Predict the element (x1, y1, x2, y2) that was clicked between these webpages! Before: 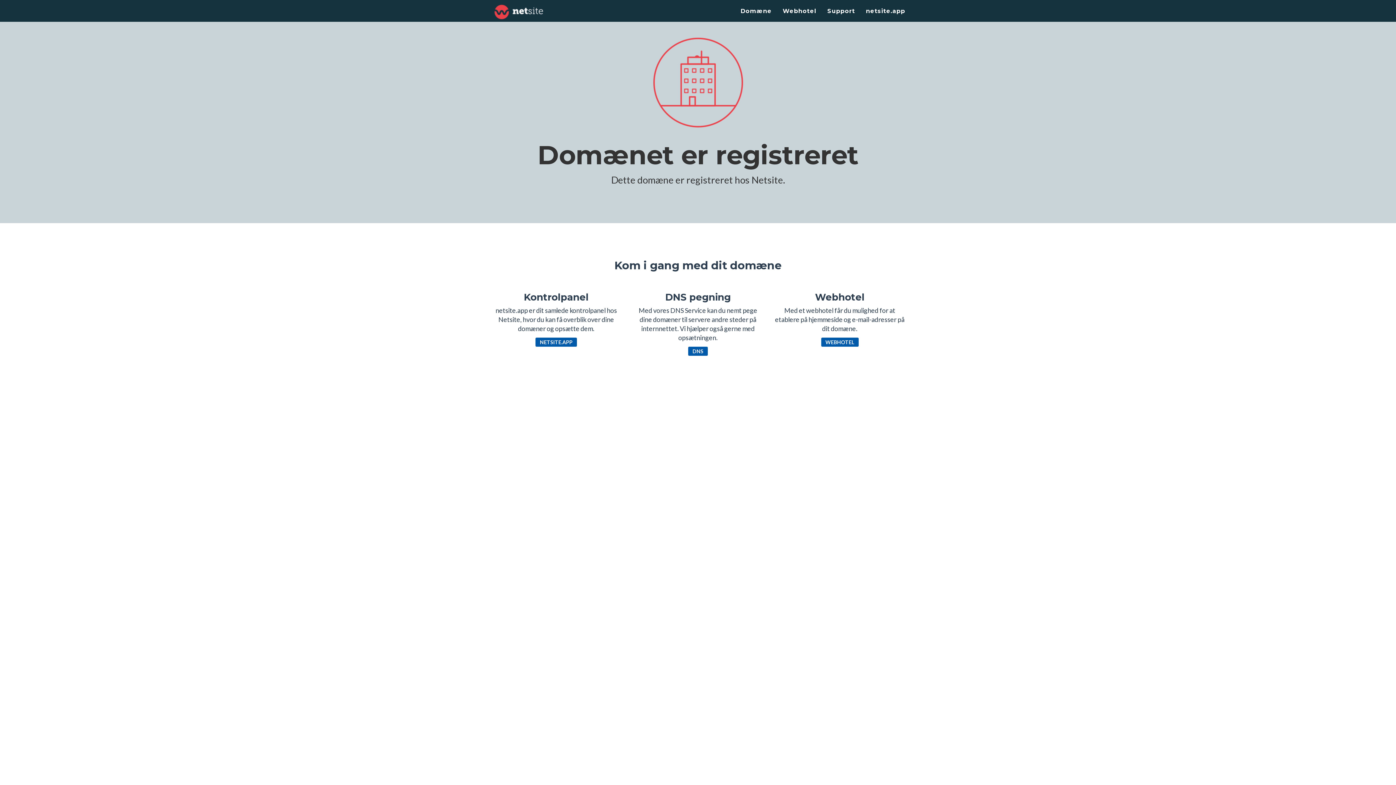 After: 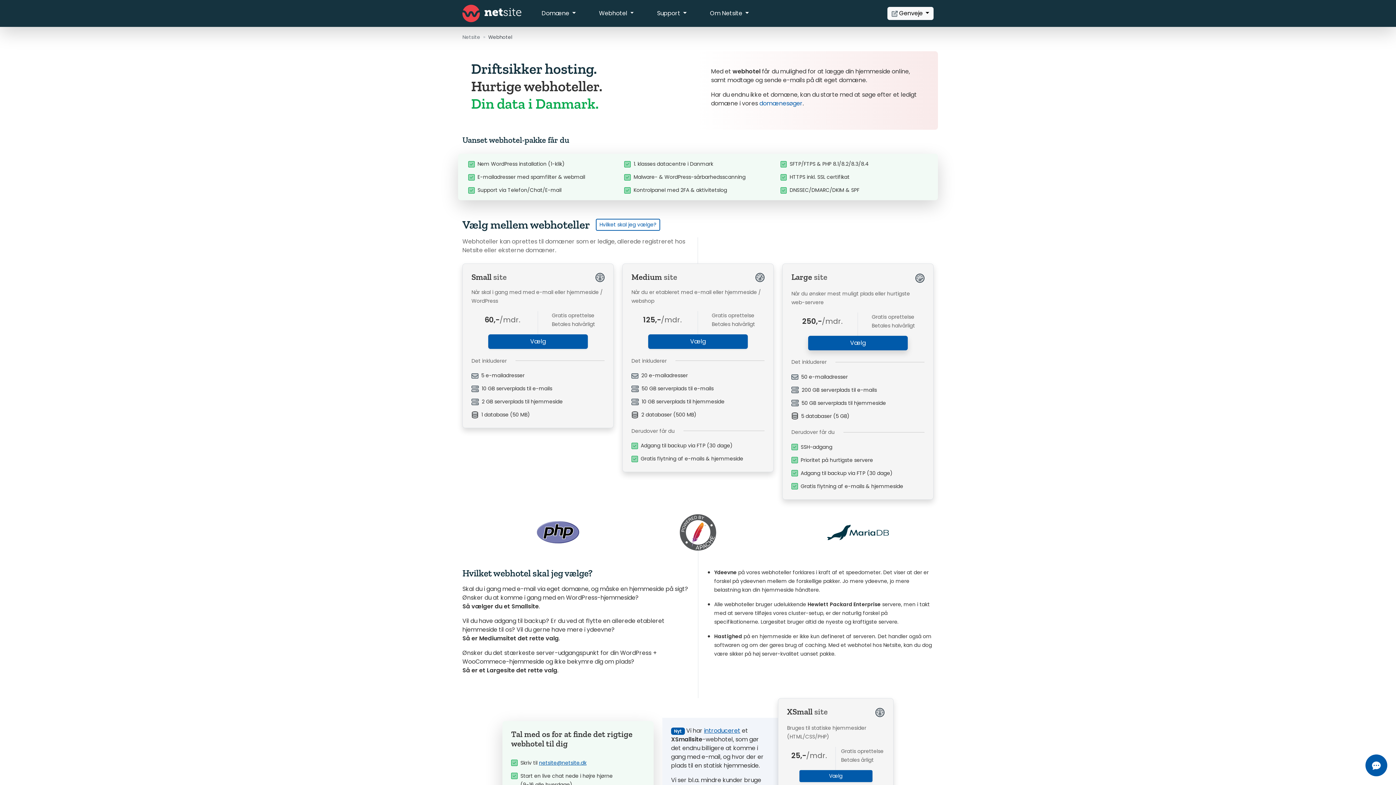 Action: bbox: (821, 337, 858, 346) label: WEBHOTEL